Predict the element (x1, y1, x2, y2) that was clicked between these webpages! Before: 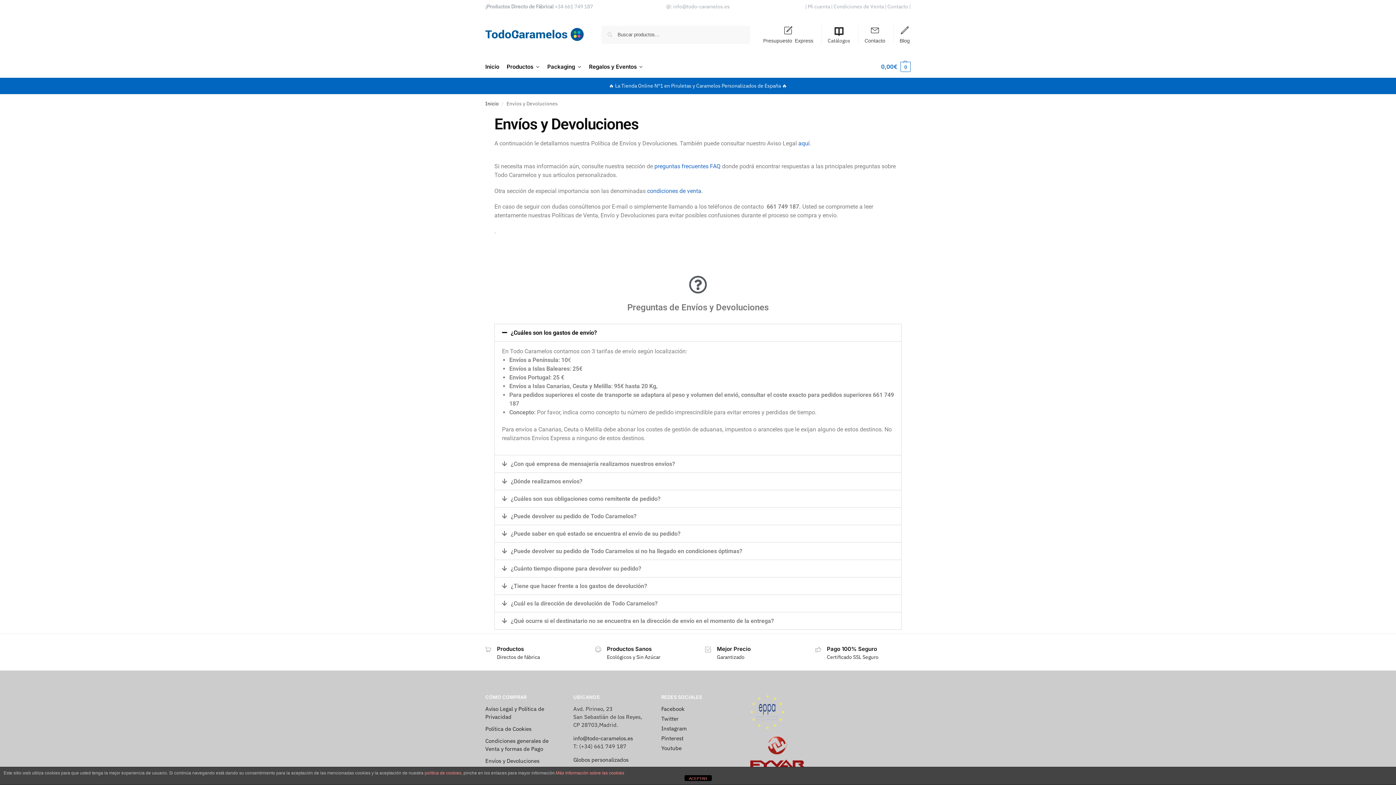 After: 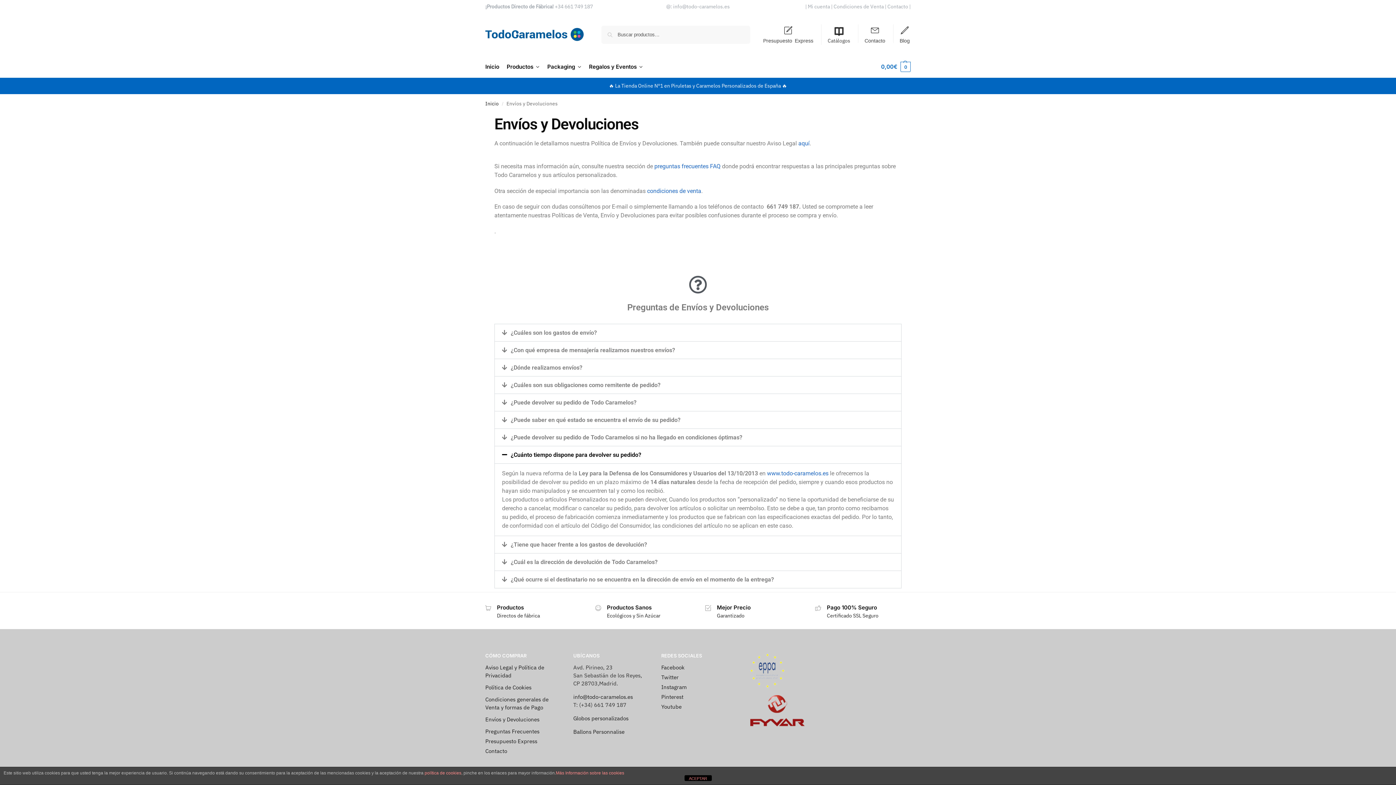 Action: label: ¿Cuánto tiempo dispone para devolver su pedido? bbox: (494, 560, 901, 577)